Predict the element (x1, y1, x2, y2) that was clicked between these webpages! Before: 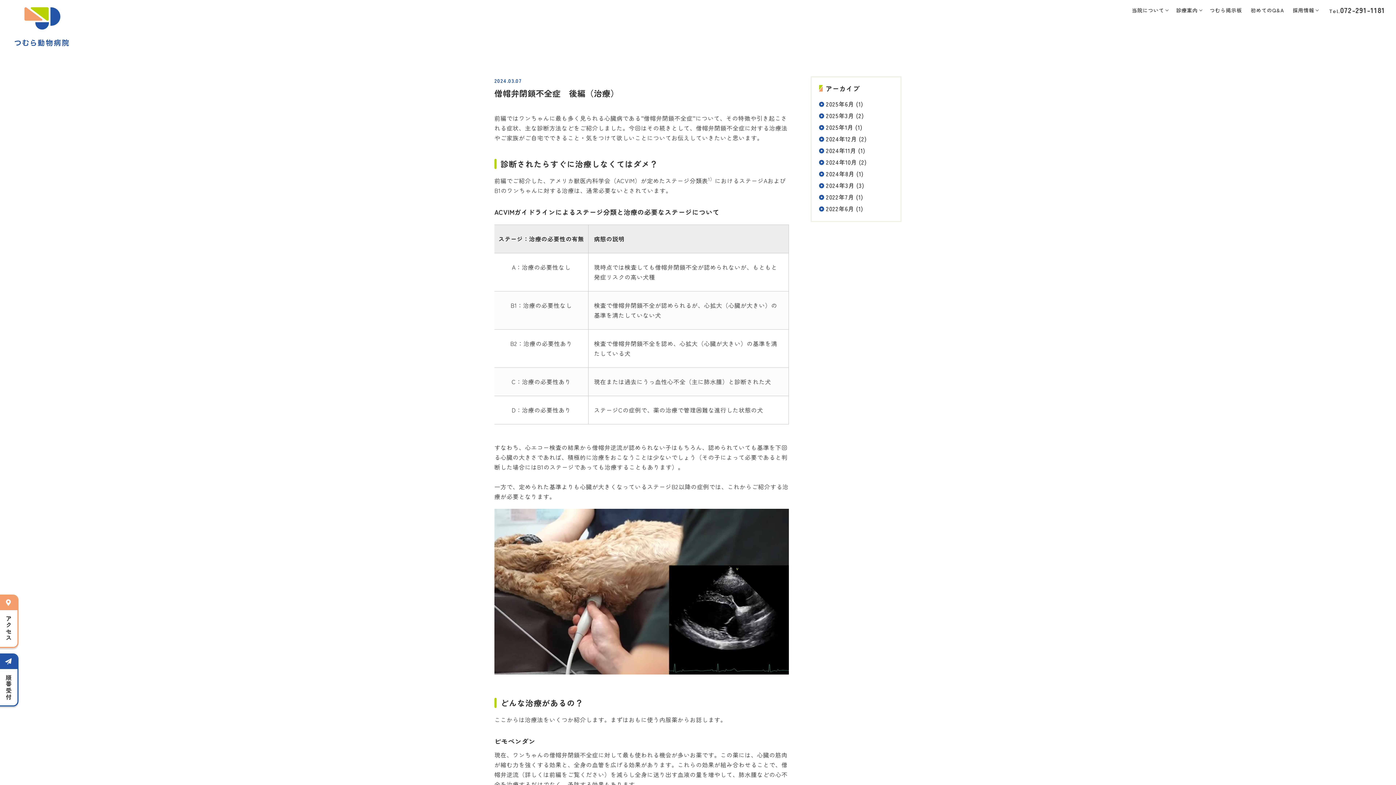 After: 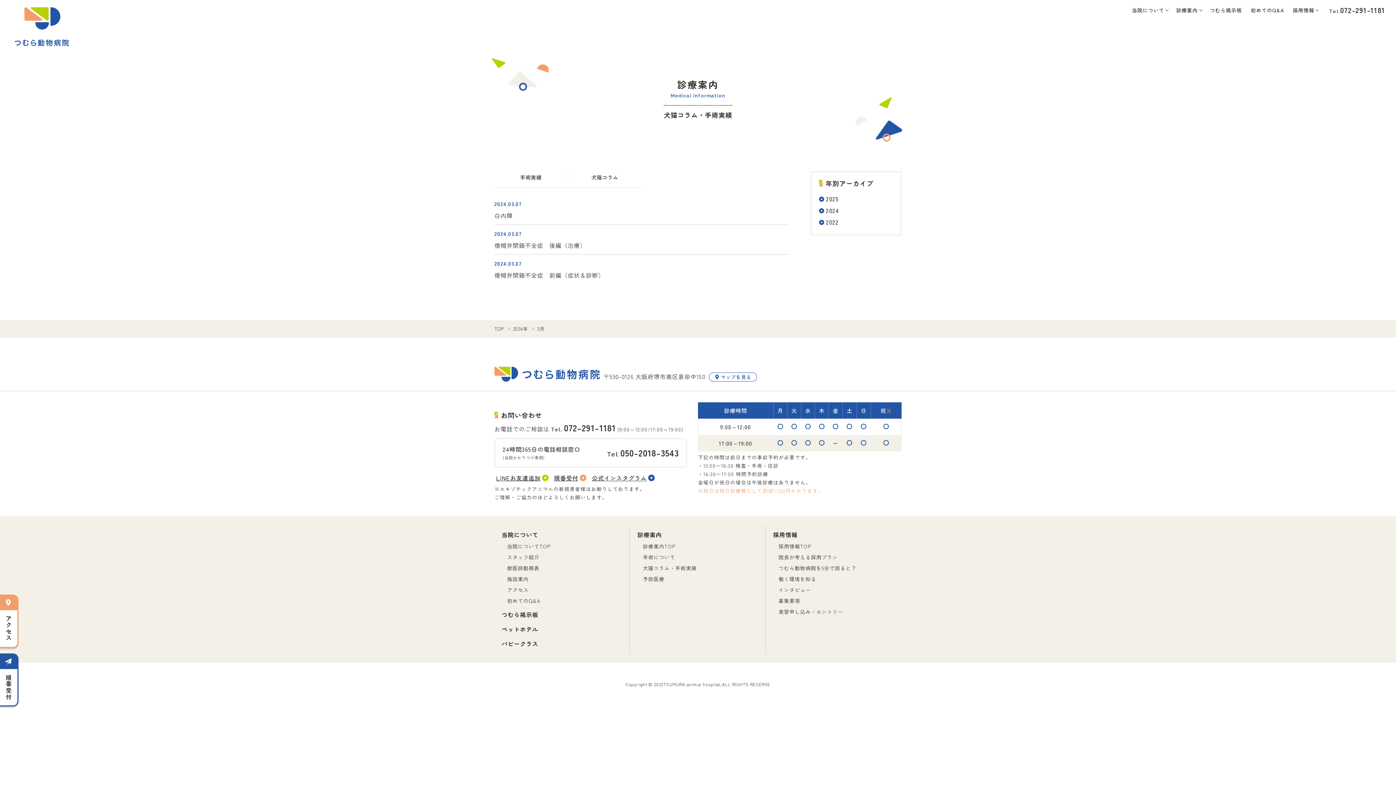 Action: bbox: (826, 181, 854, 189) label: 2024年3月